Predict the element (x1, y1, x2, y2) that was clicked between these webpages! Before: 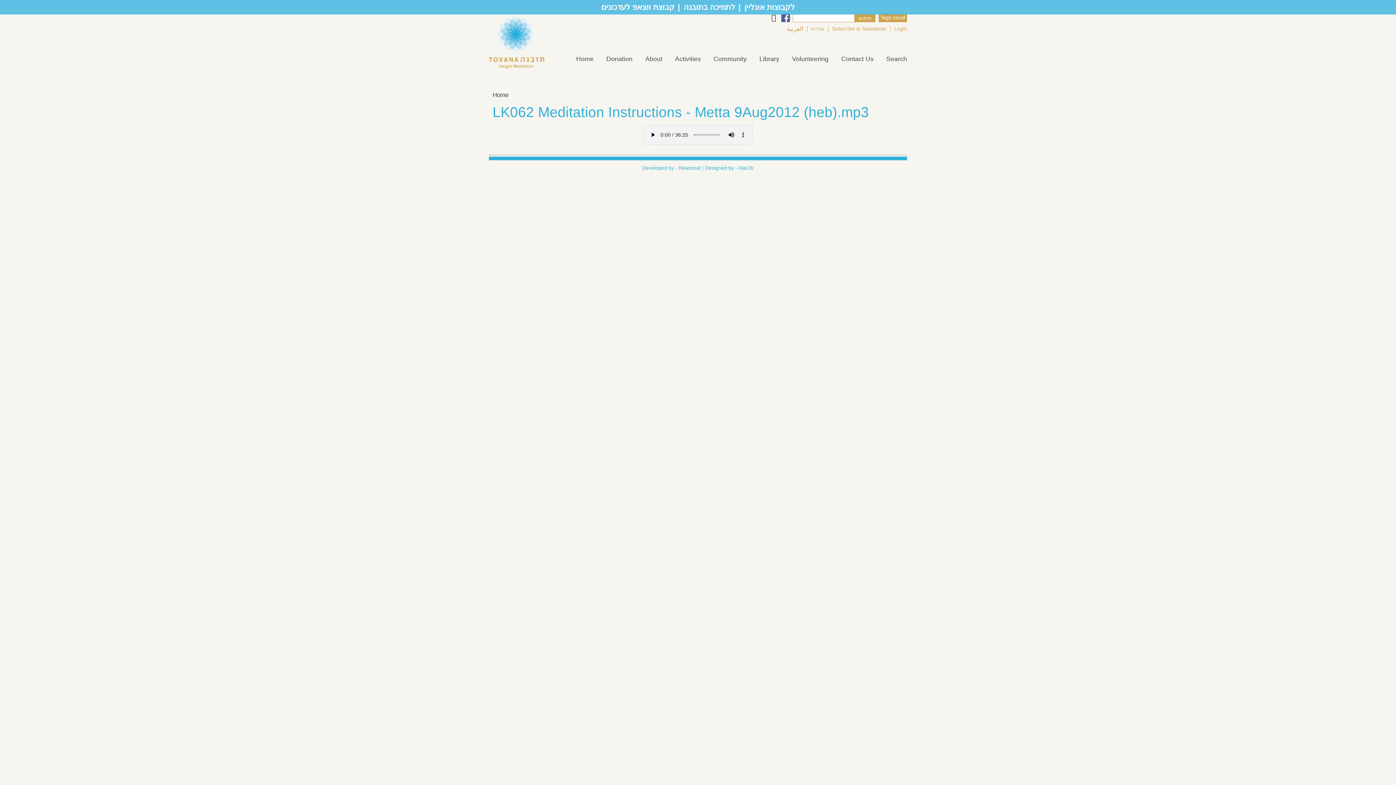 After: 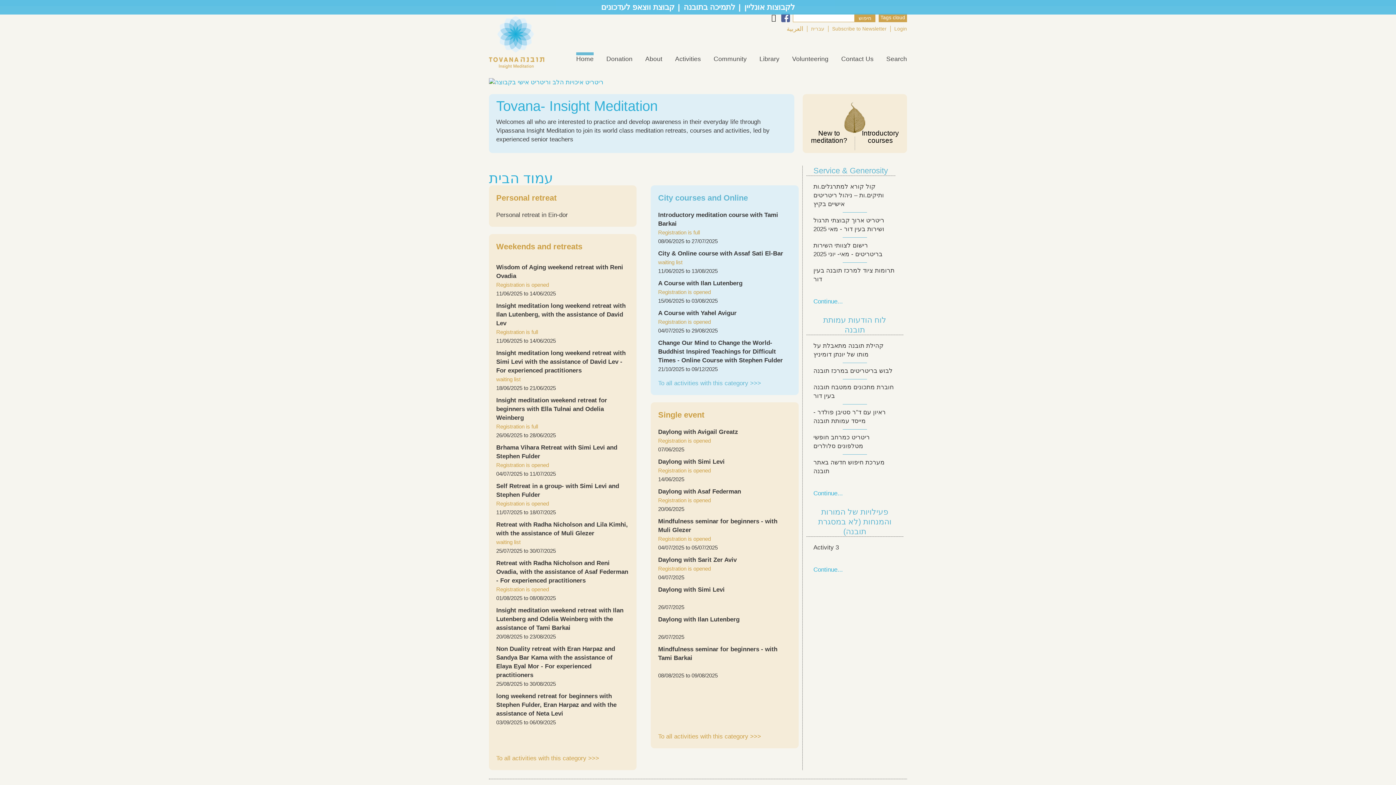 Action: bbox: (489, 16, 547, 68)